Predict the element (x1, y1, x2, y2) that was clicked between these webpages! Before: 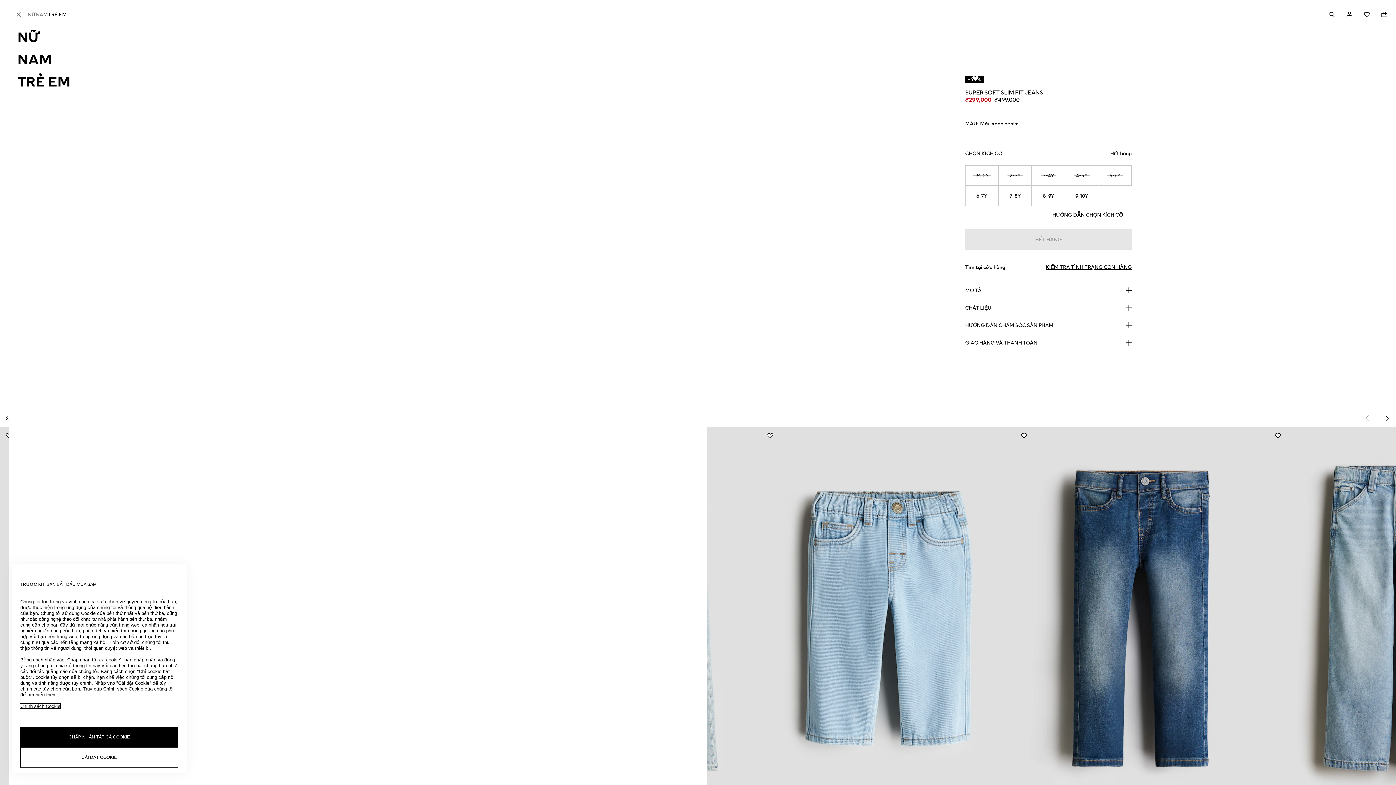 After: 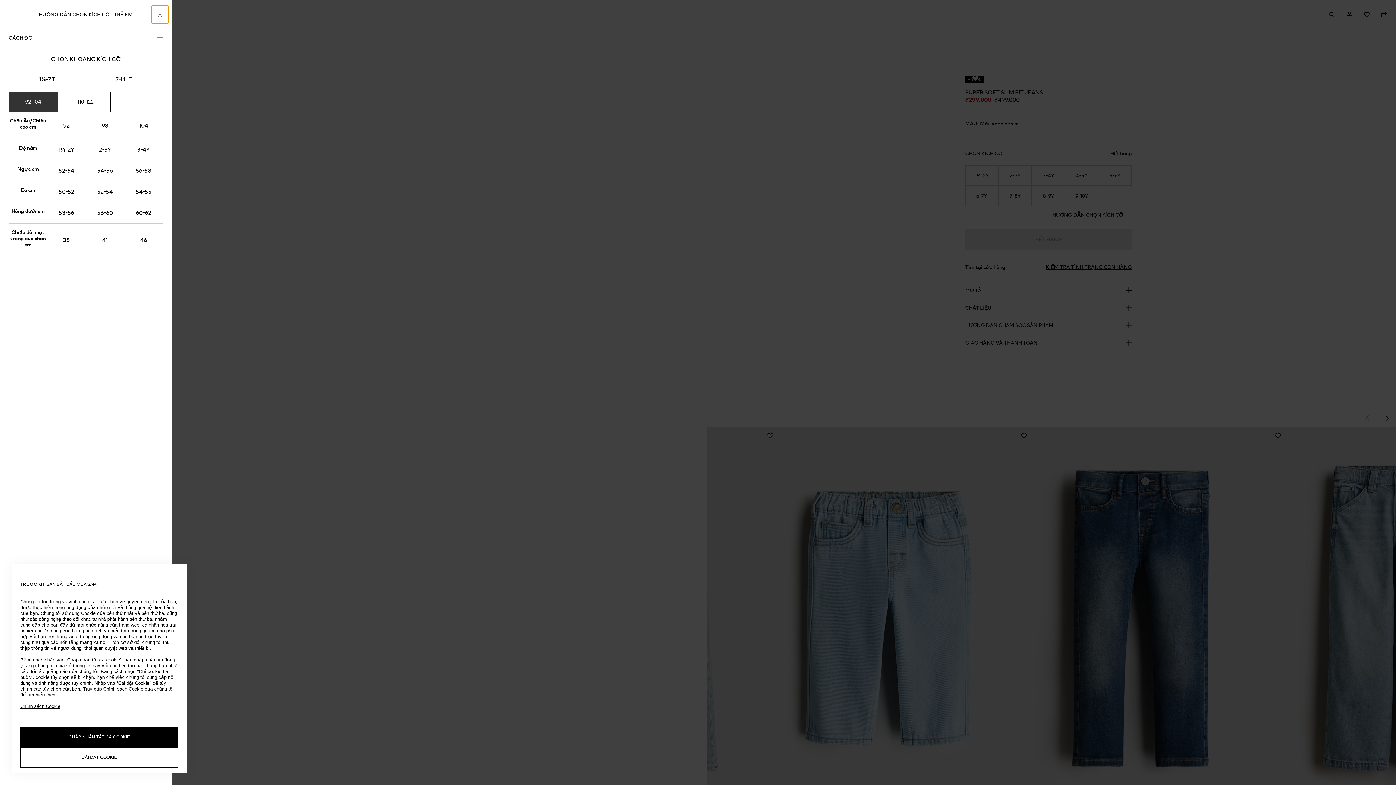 Action: bbox: (1044, 206, 1132, 223) label: HƯỚNG DẪN CHỌN KÍCH CỠ